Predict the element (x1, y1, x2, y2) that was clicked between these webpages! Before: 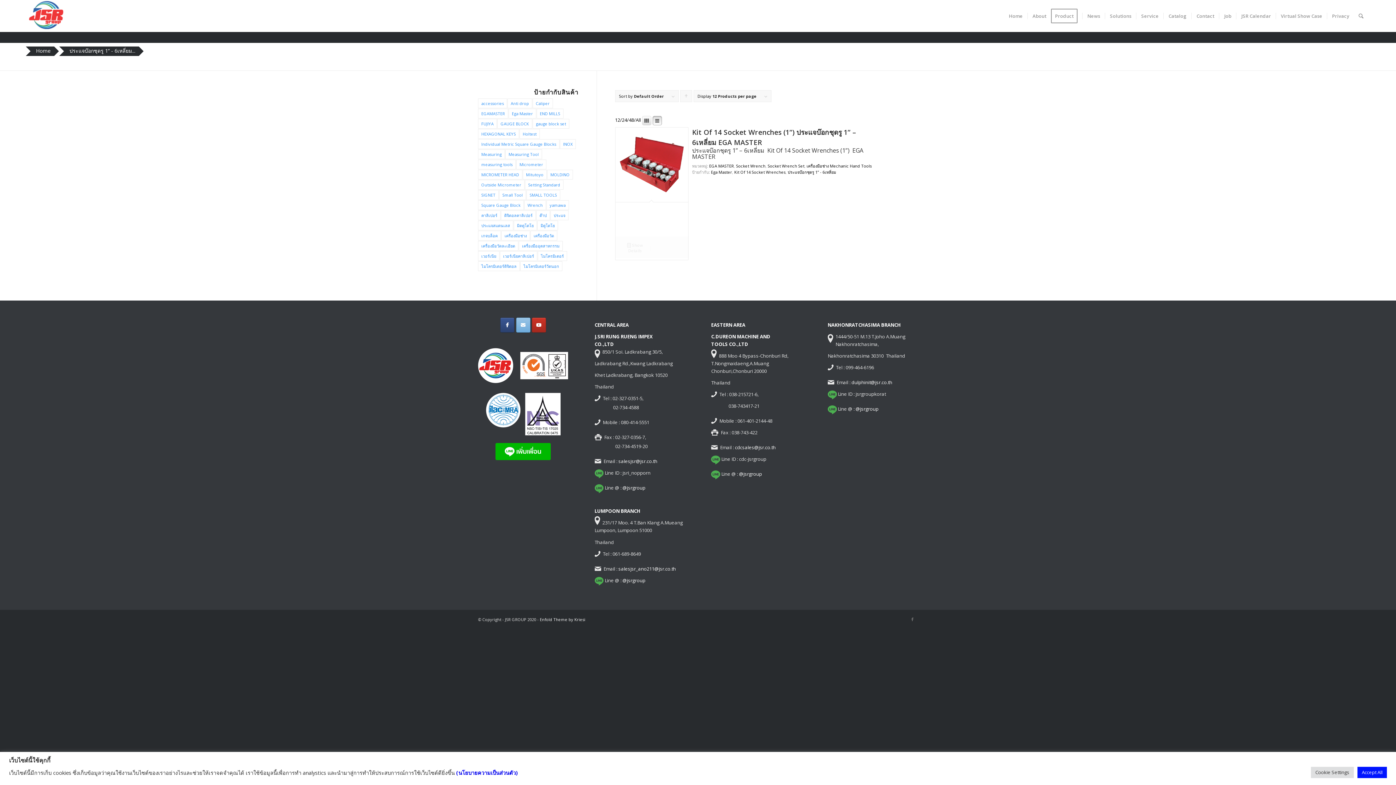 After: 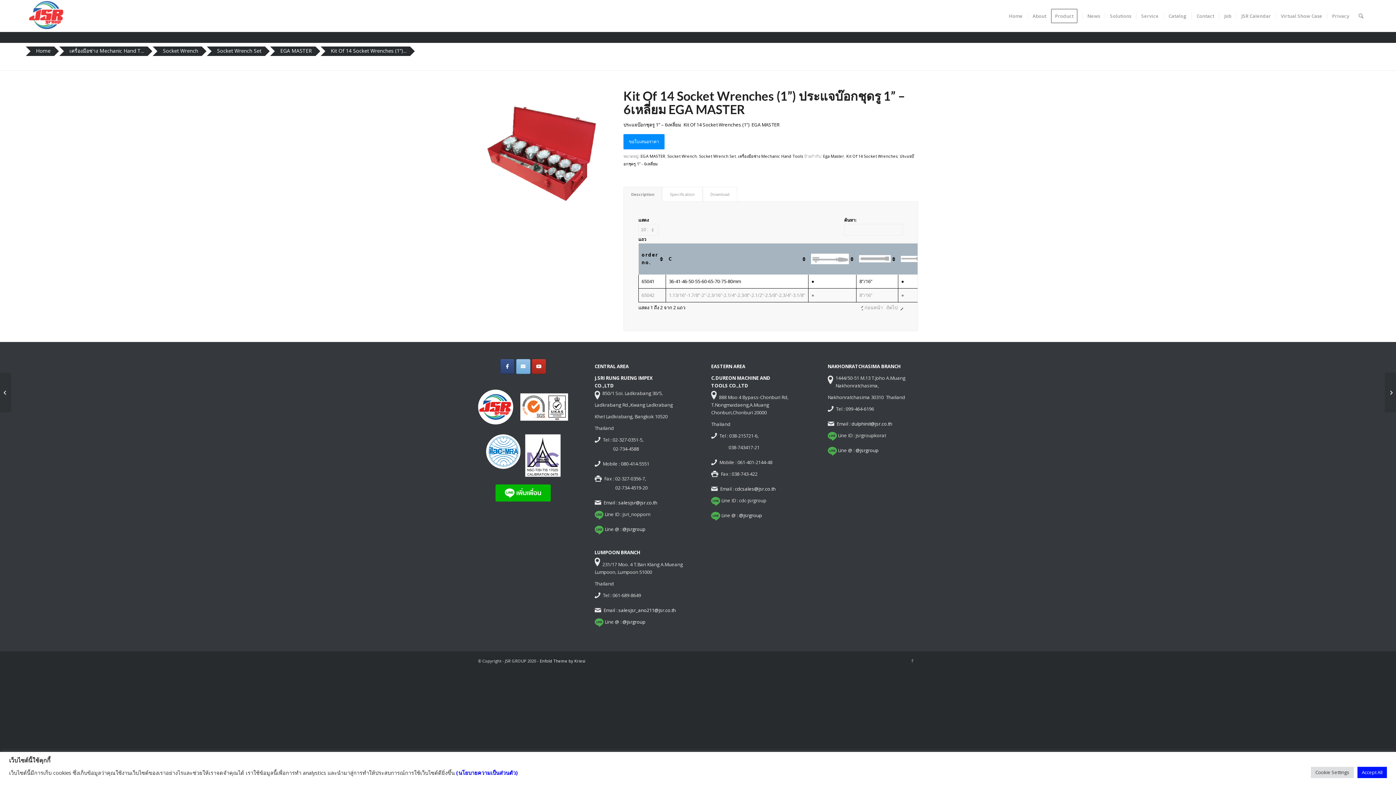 Action: label:  Show Details bbox: (619, 241, 651, 254)